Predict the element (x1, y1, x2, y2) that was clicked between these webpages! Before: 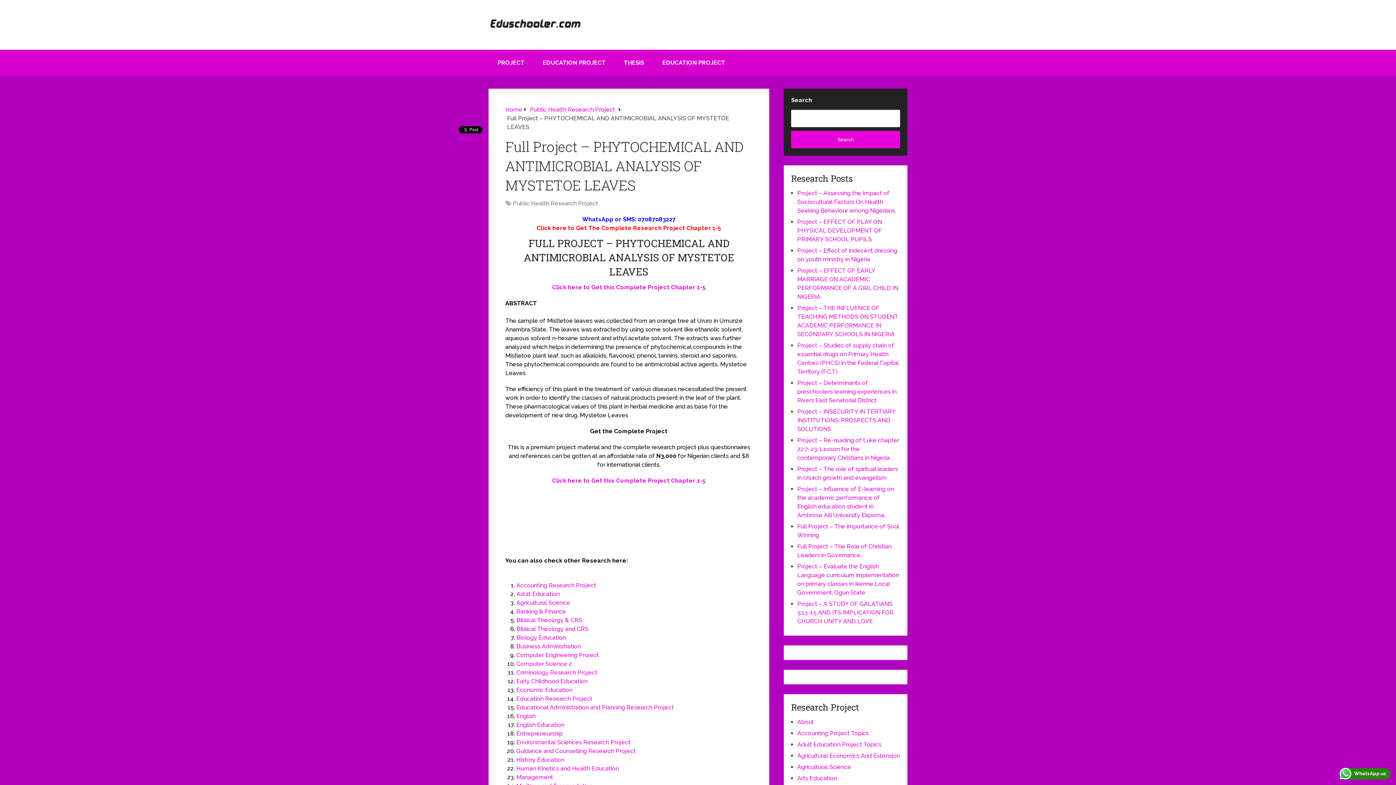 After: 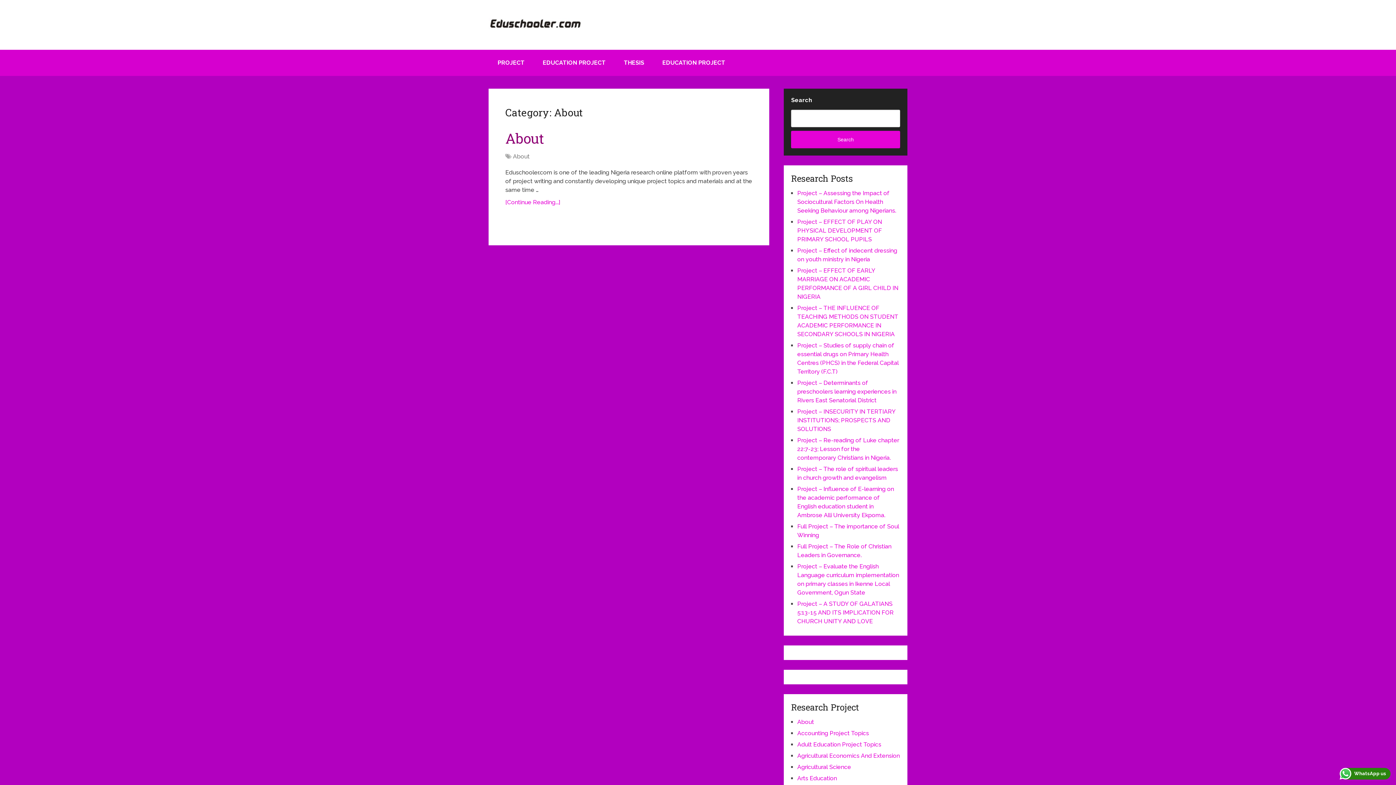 Action: bbox: (797, 718, 814, 725) label: About